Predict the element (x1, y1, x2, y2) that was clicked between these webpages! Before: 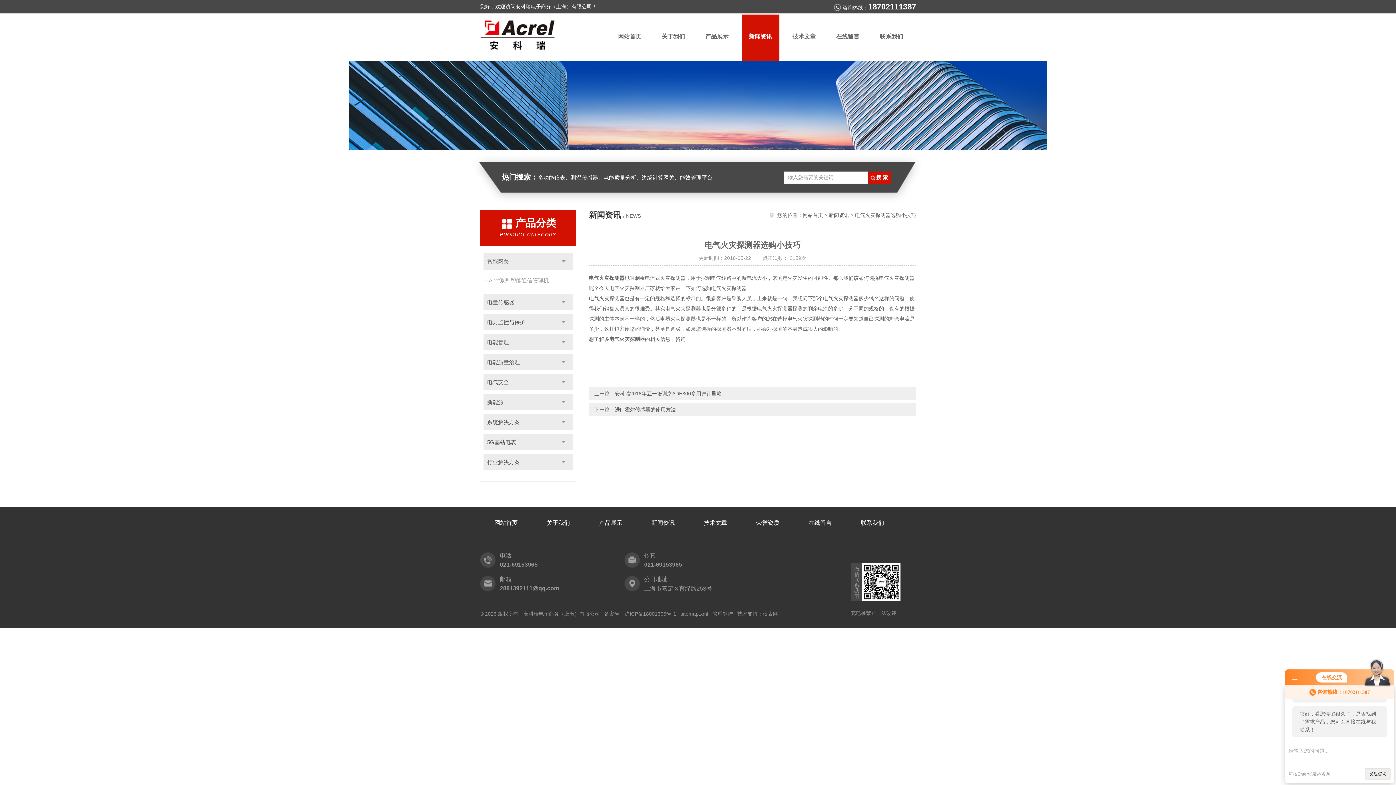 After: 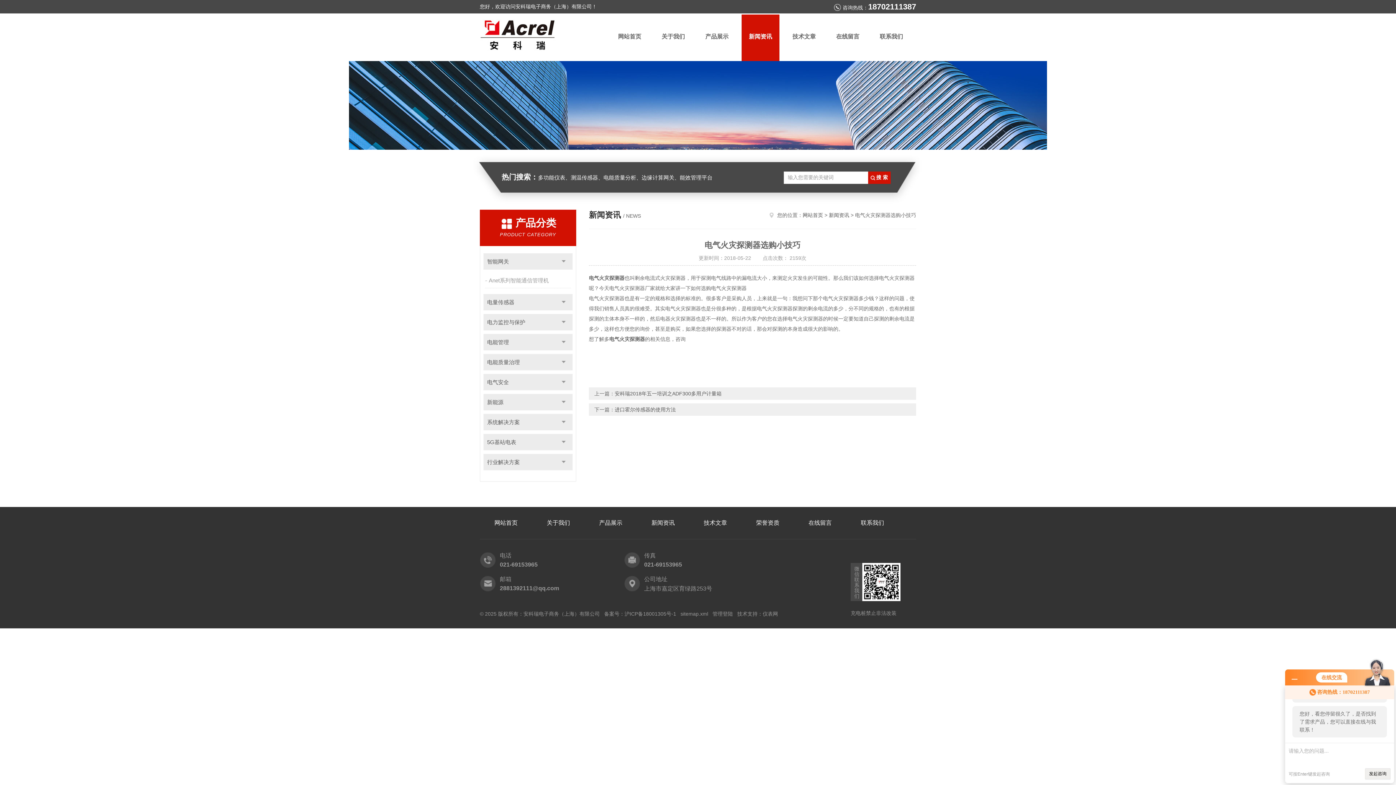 Action: bbox: (680, 611, 708, 617) label: sitemap.xml